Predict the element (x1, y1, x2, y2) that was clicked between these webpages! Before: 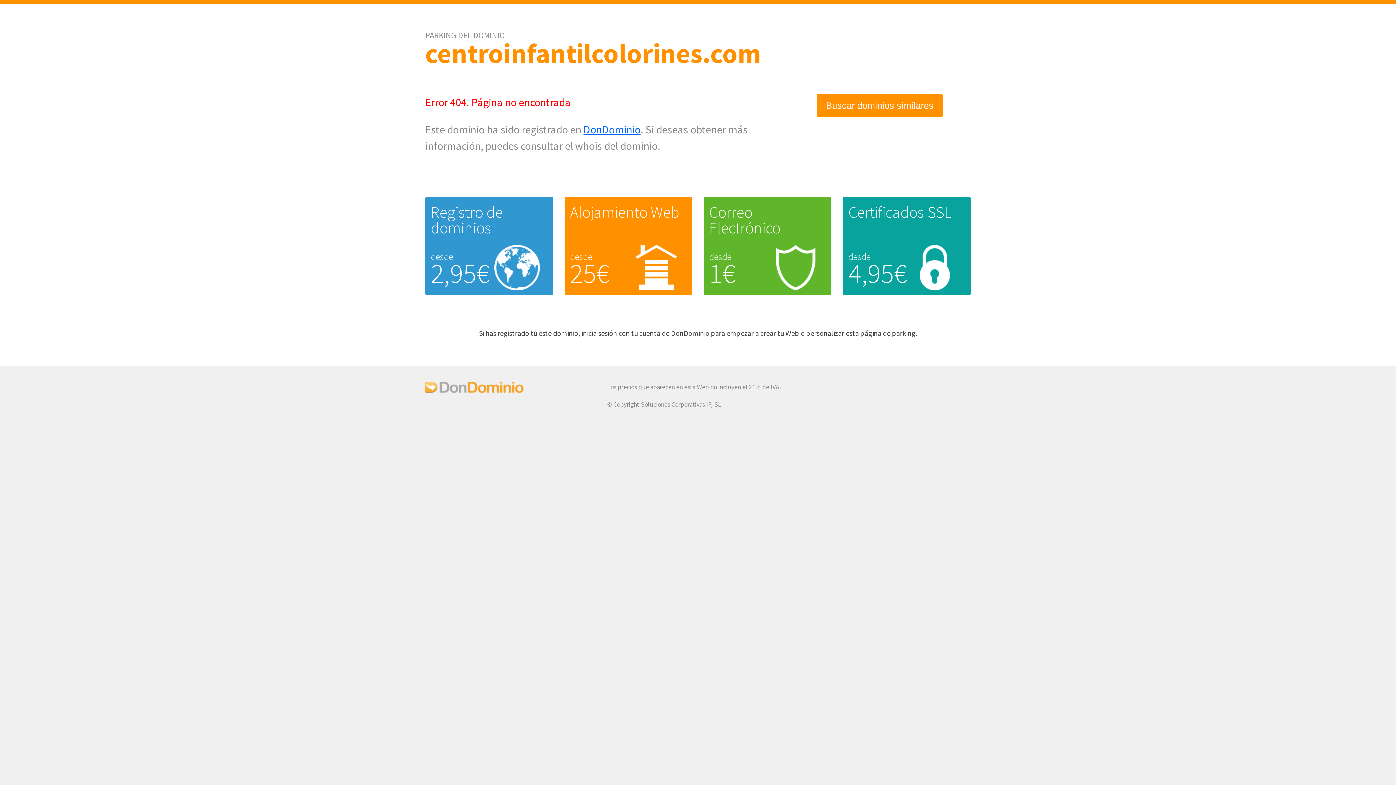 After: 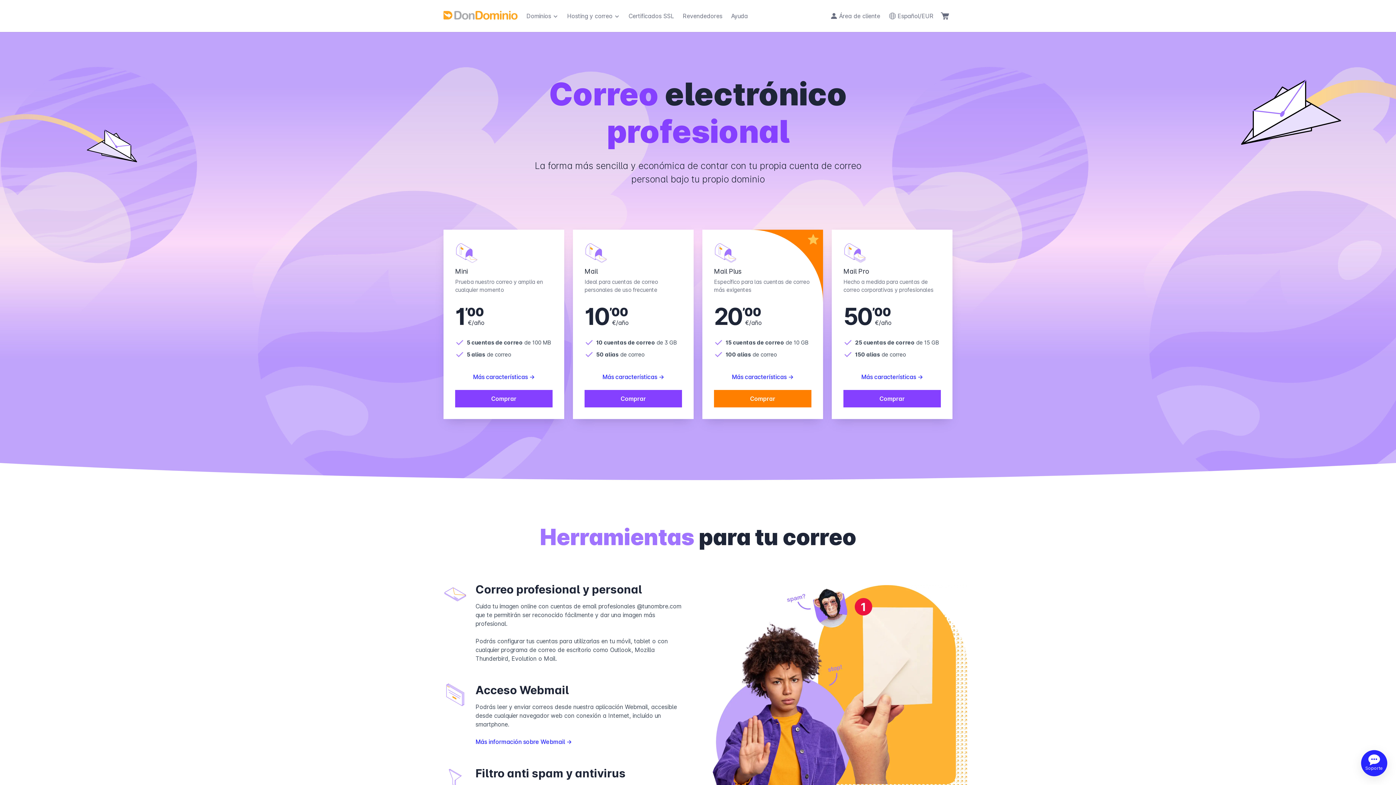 Action: label: Correo Electrónico bbox: (709, 202, 780, 237)